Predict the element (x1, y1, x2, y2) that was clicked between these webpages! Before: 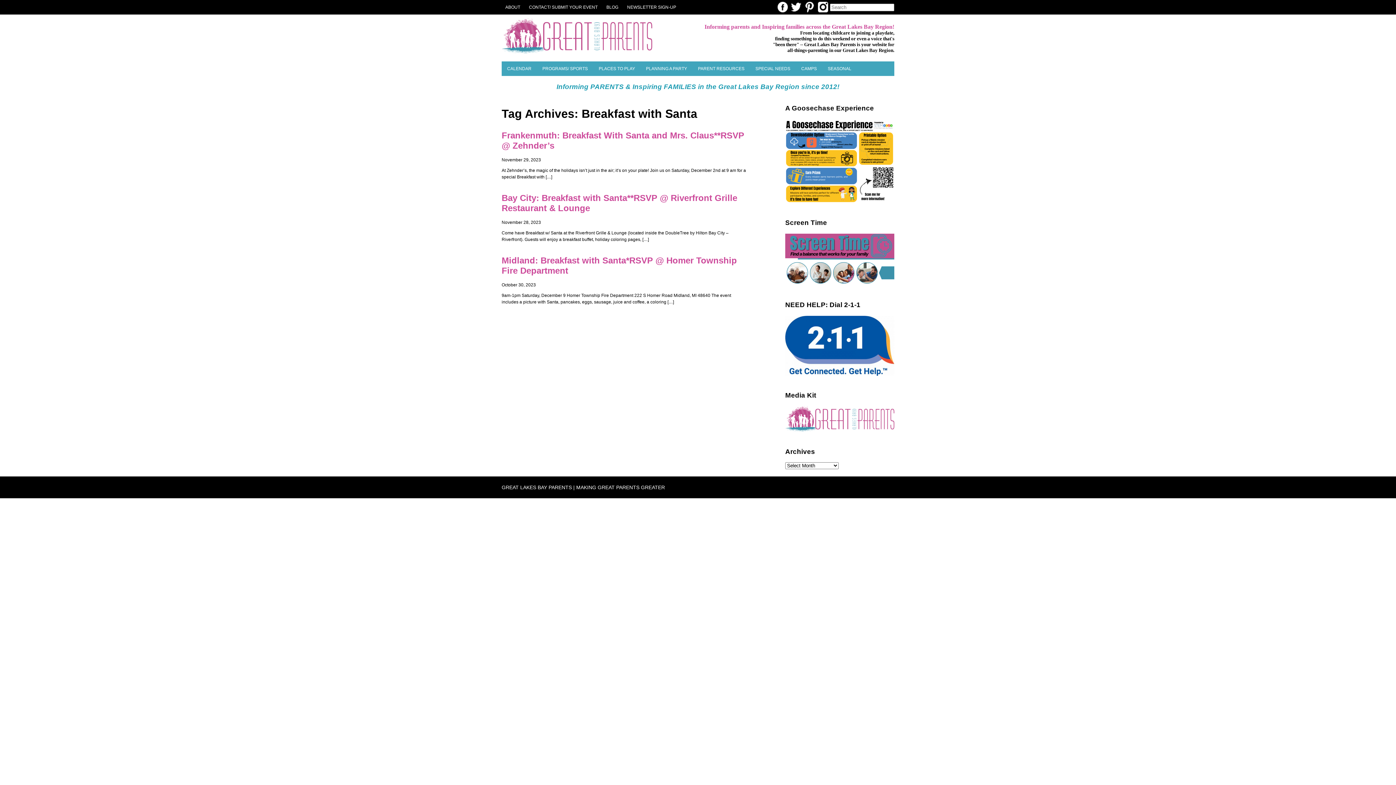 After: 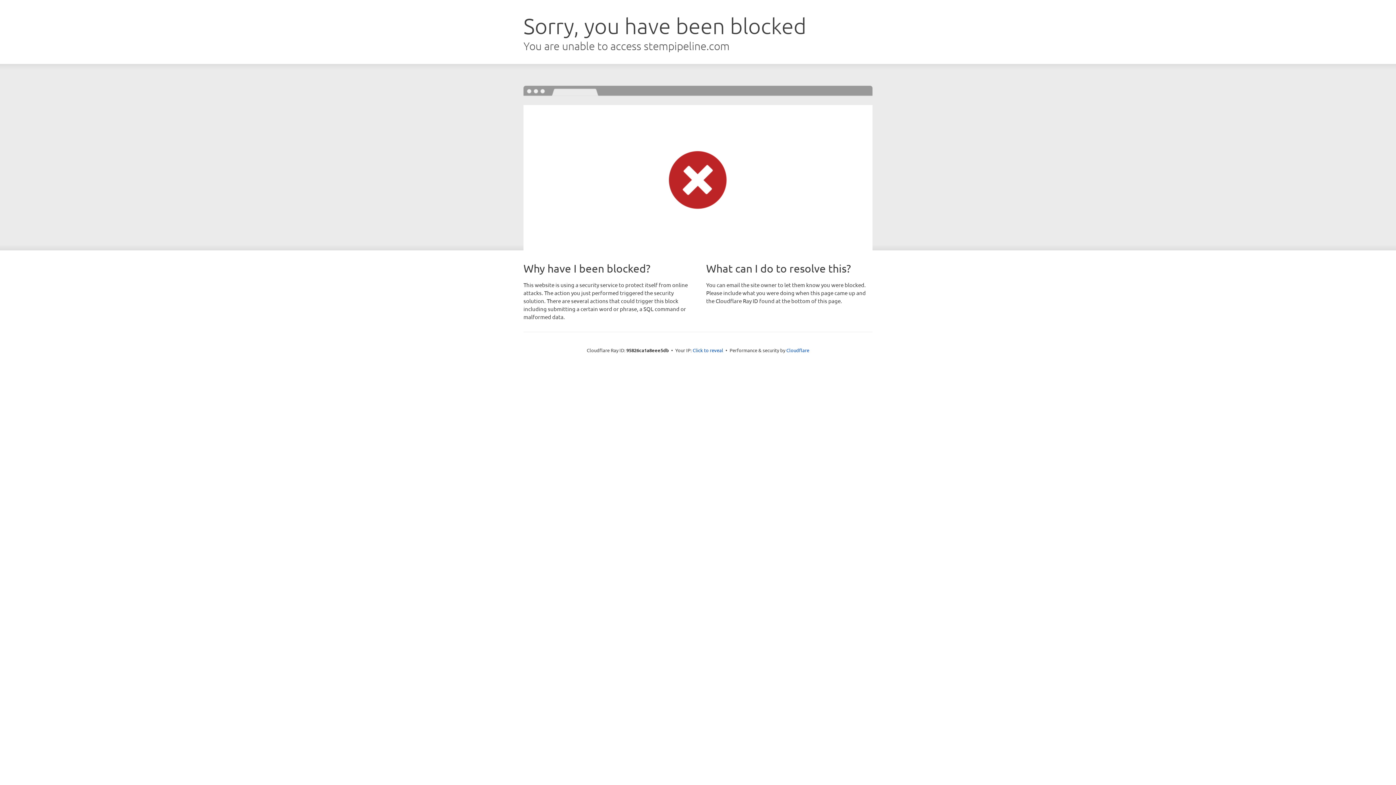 Action: bbox: (785, 198, 894, 204)